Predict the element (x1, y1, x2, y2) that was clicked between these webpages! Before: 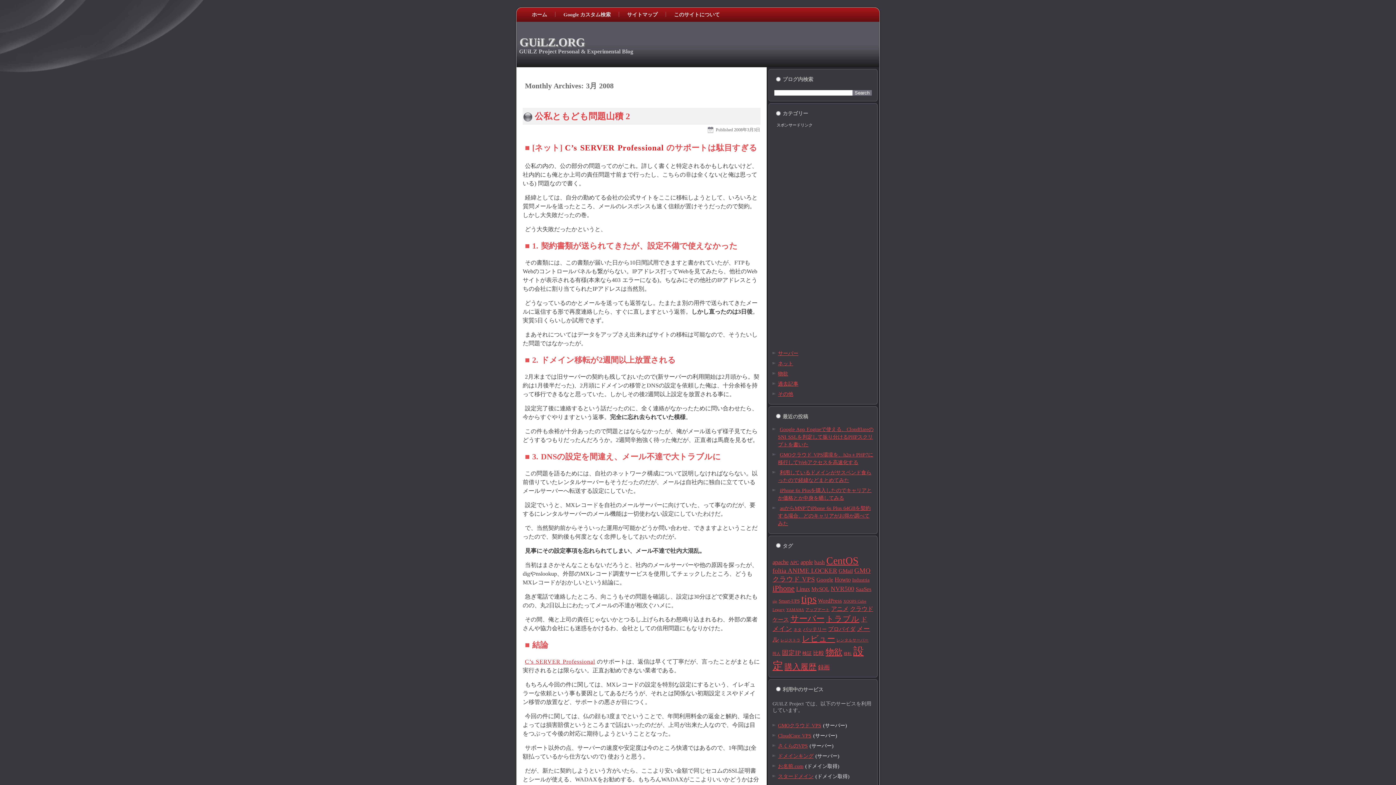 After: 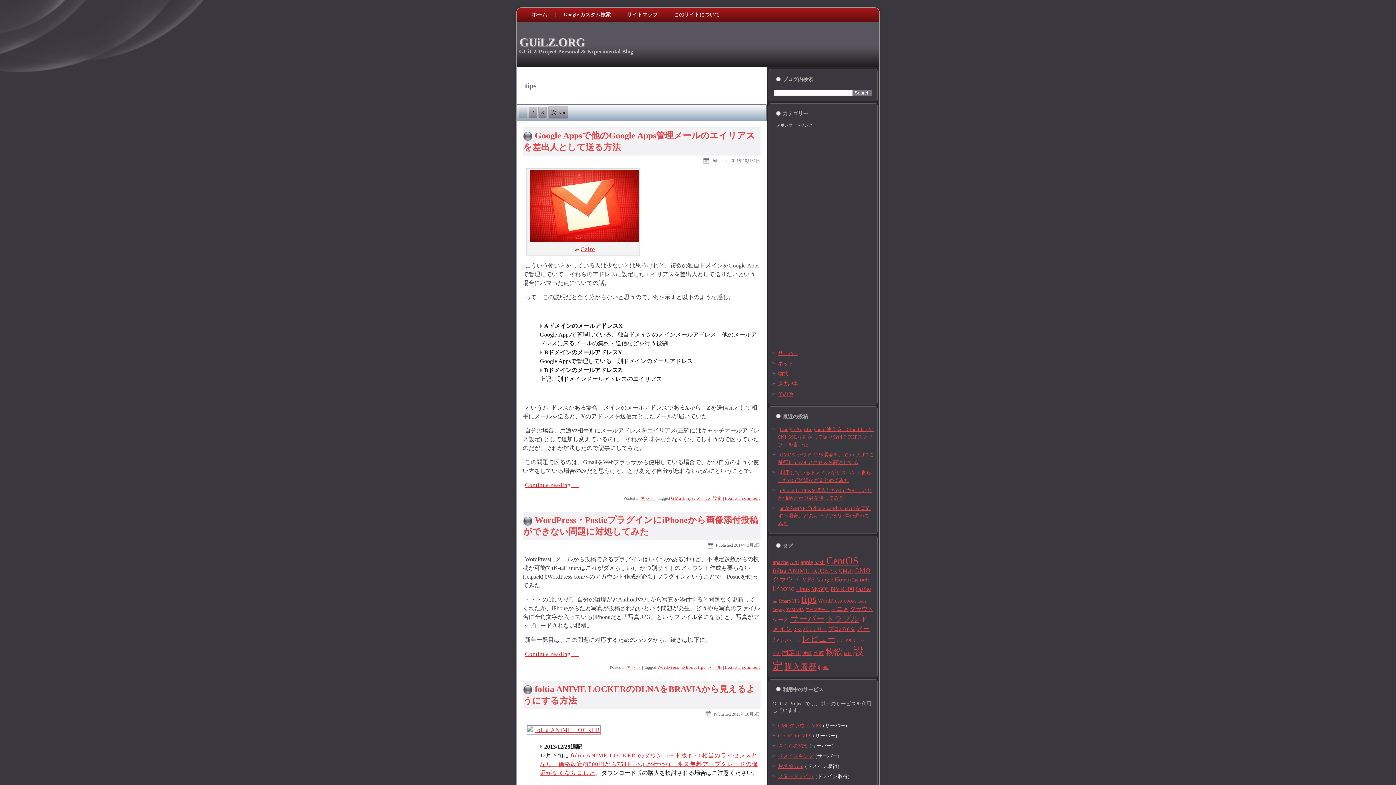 Action: label: tips (24個の項目) bbox: (801, 593, 816, 604)